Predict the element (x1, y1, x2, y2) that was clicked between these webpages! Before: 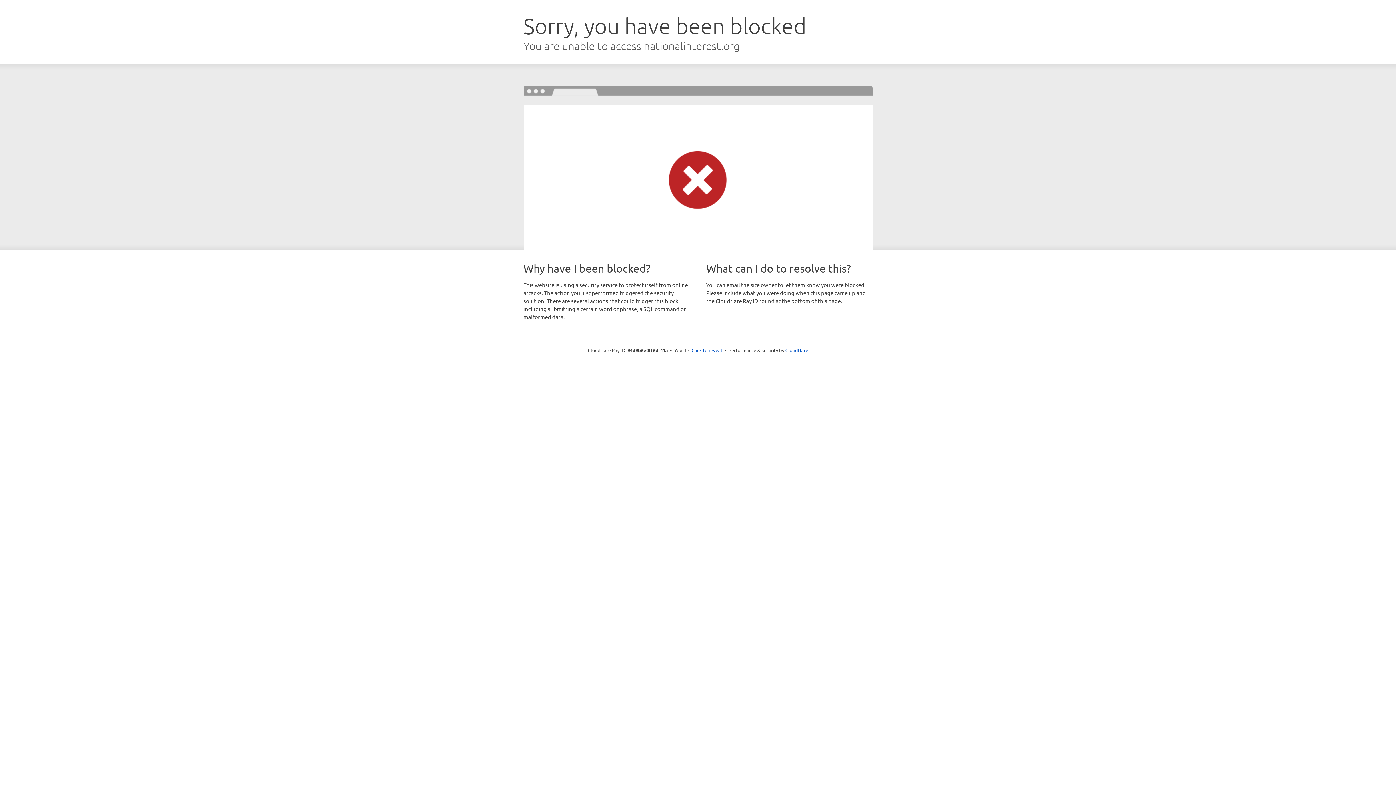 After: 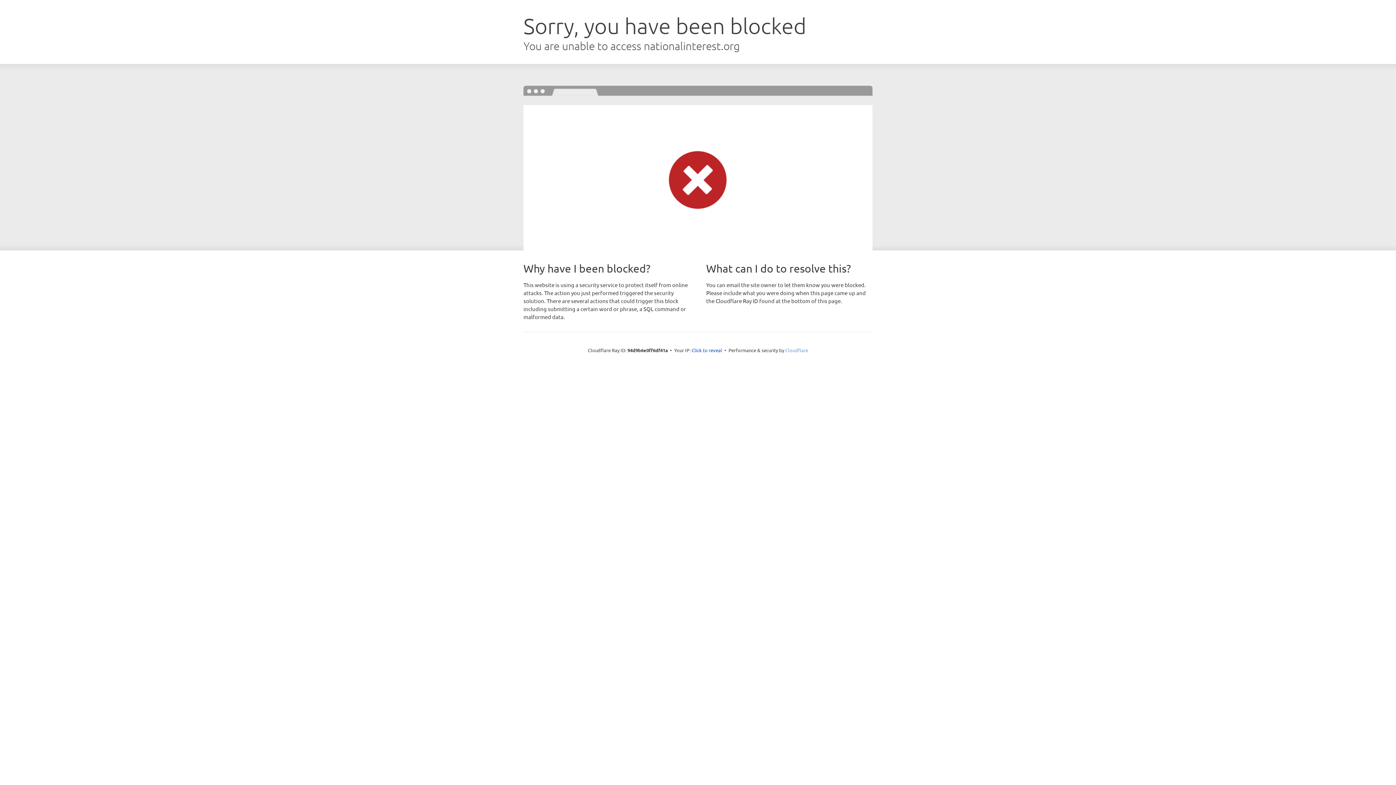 Action: label: Cloudflare bbox: (785, 347, 808, 353)